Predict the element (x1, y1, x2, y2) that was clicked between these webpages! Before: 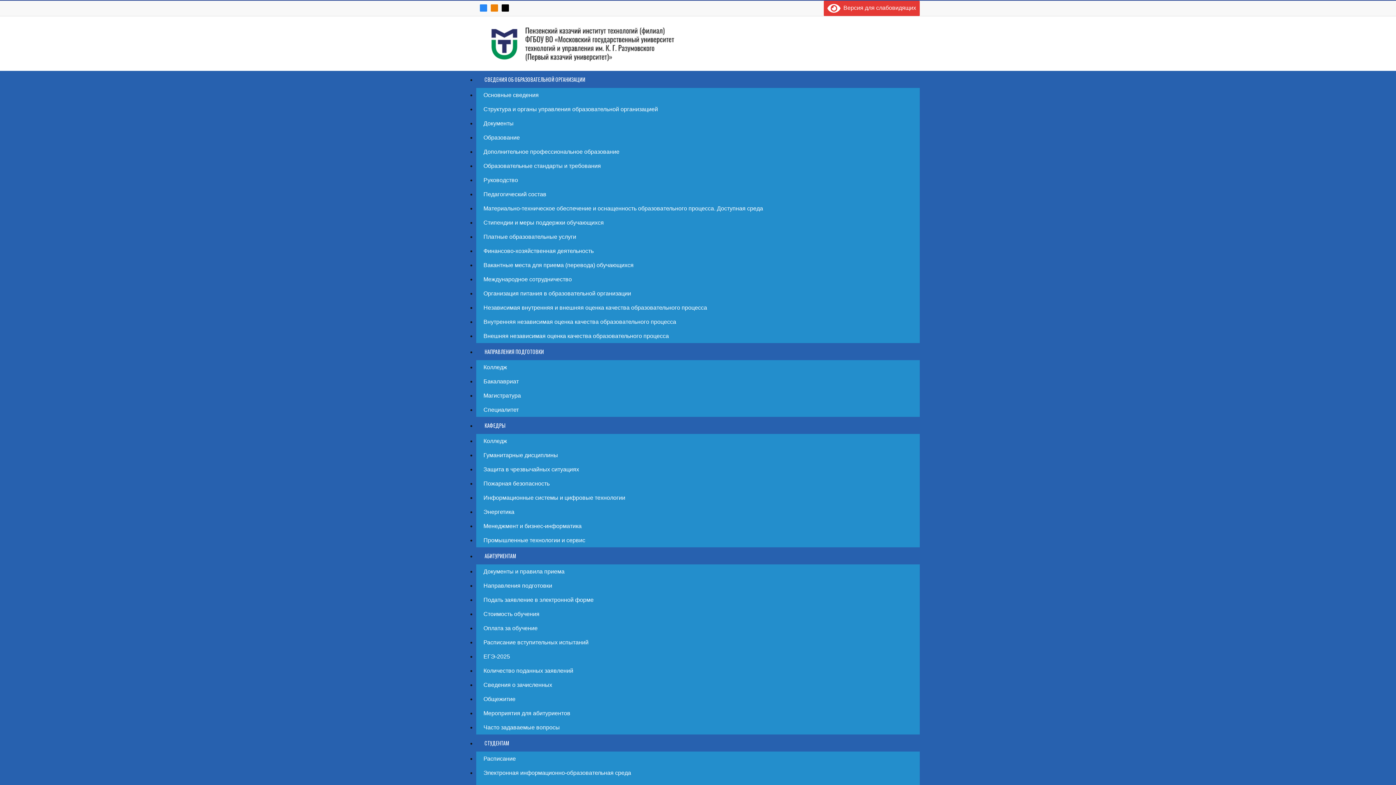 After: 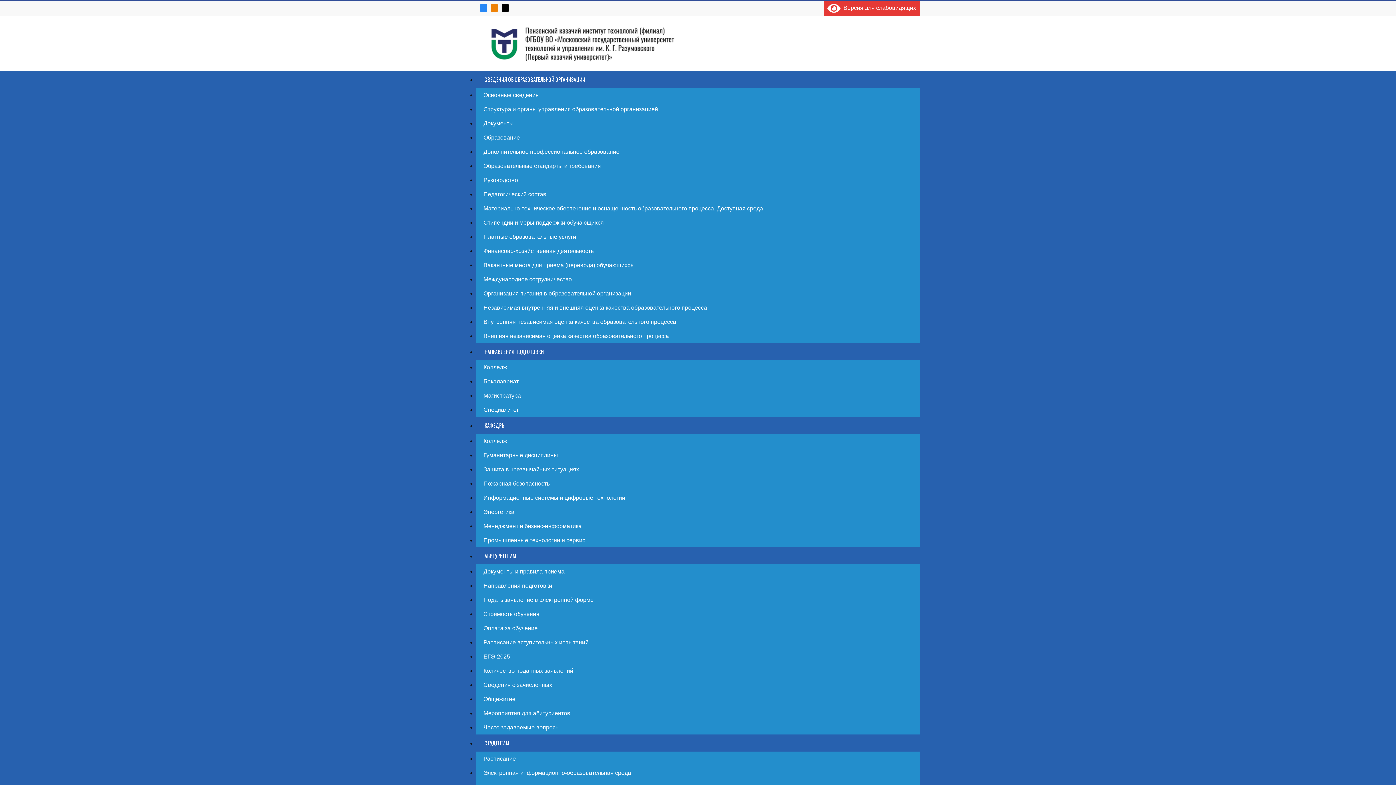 Action: bbox: (476, 505, 920, 519) label: Энергетика